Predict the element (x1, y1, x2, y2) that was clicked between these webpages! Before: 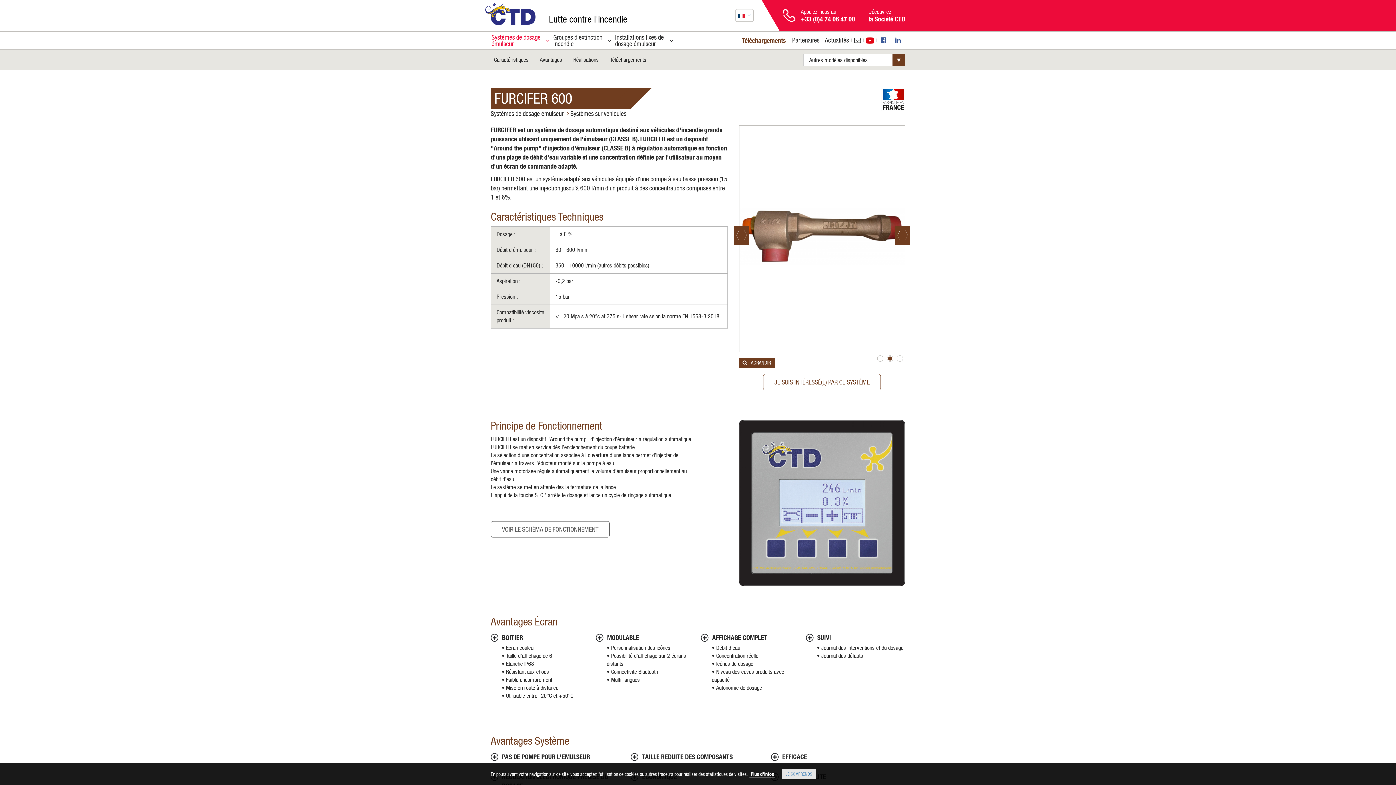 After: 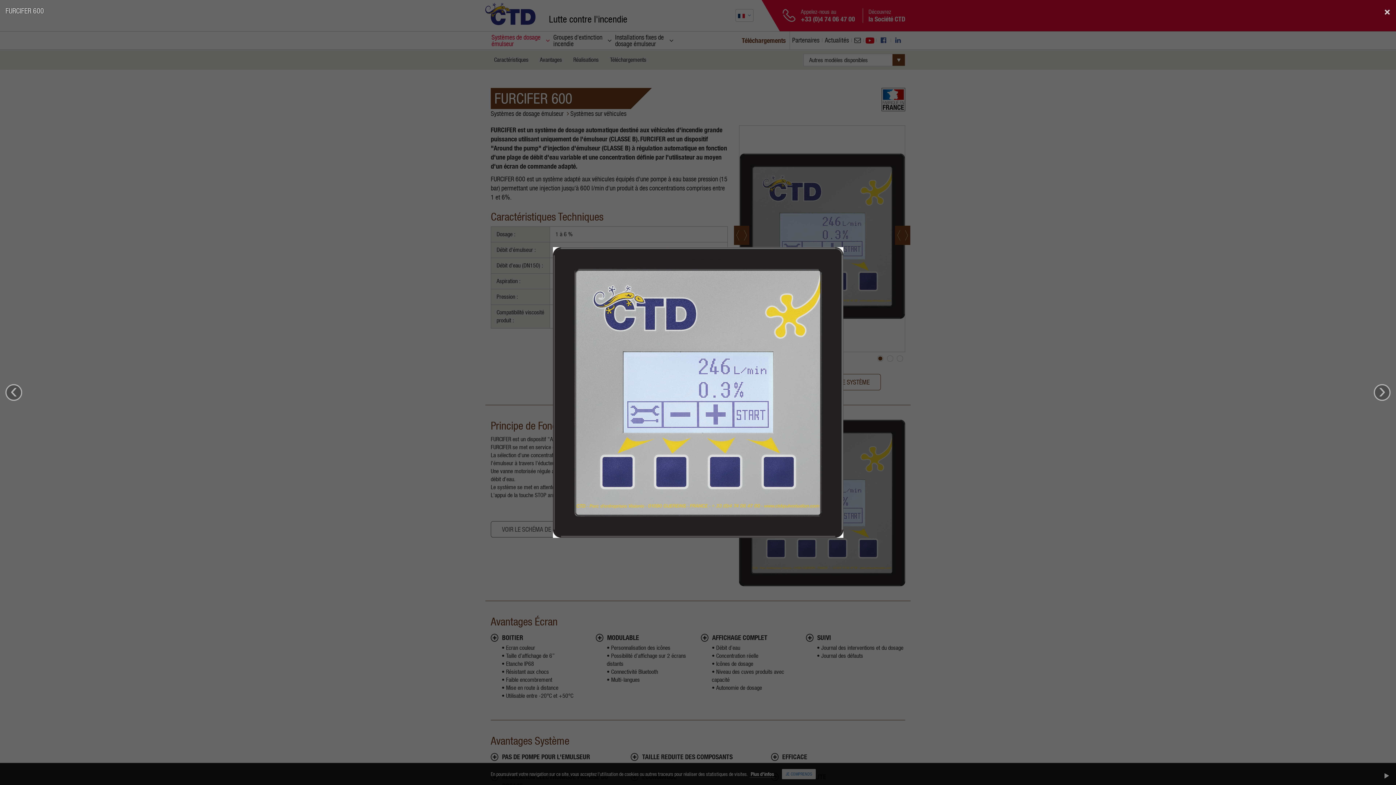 Action: label: AGRANDIR bbox: (739, 357, 774, 368)